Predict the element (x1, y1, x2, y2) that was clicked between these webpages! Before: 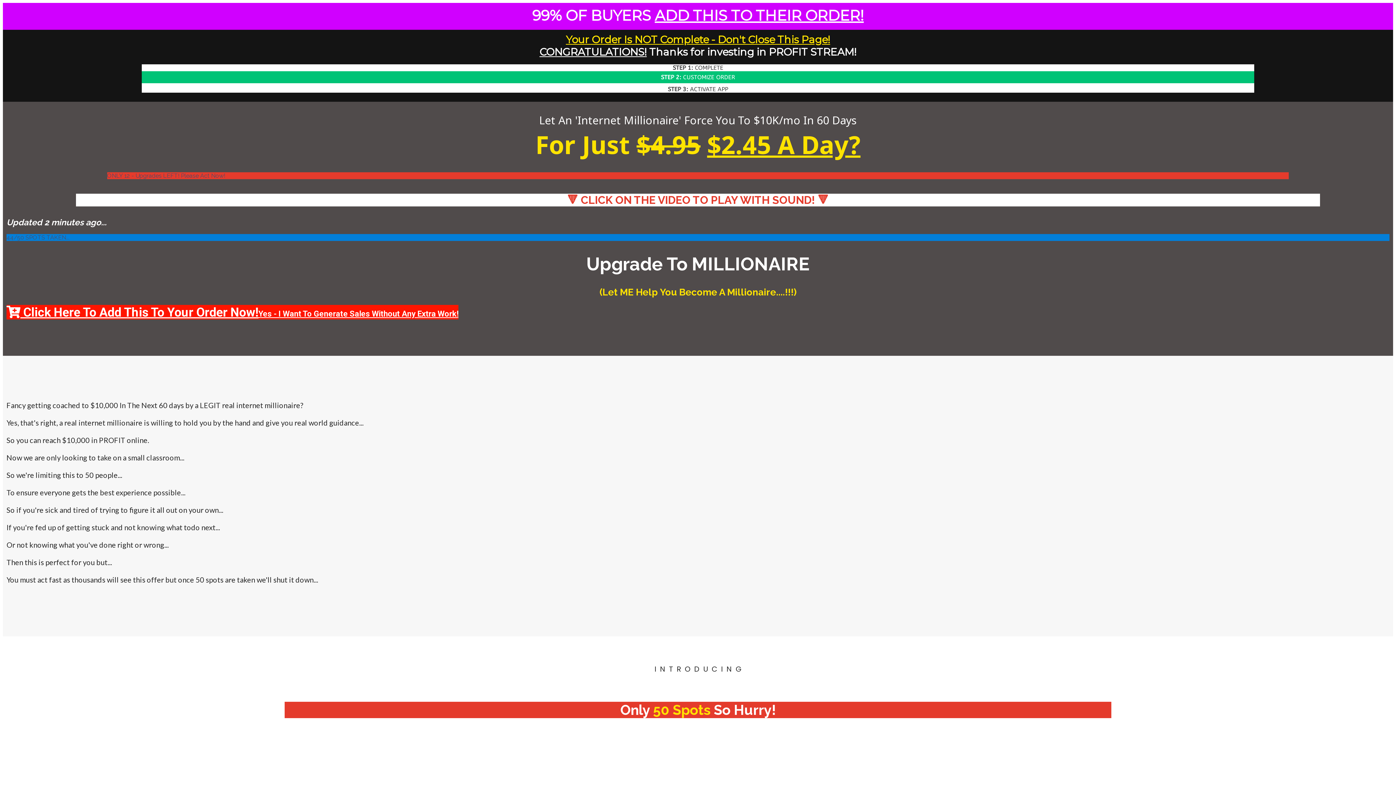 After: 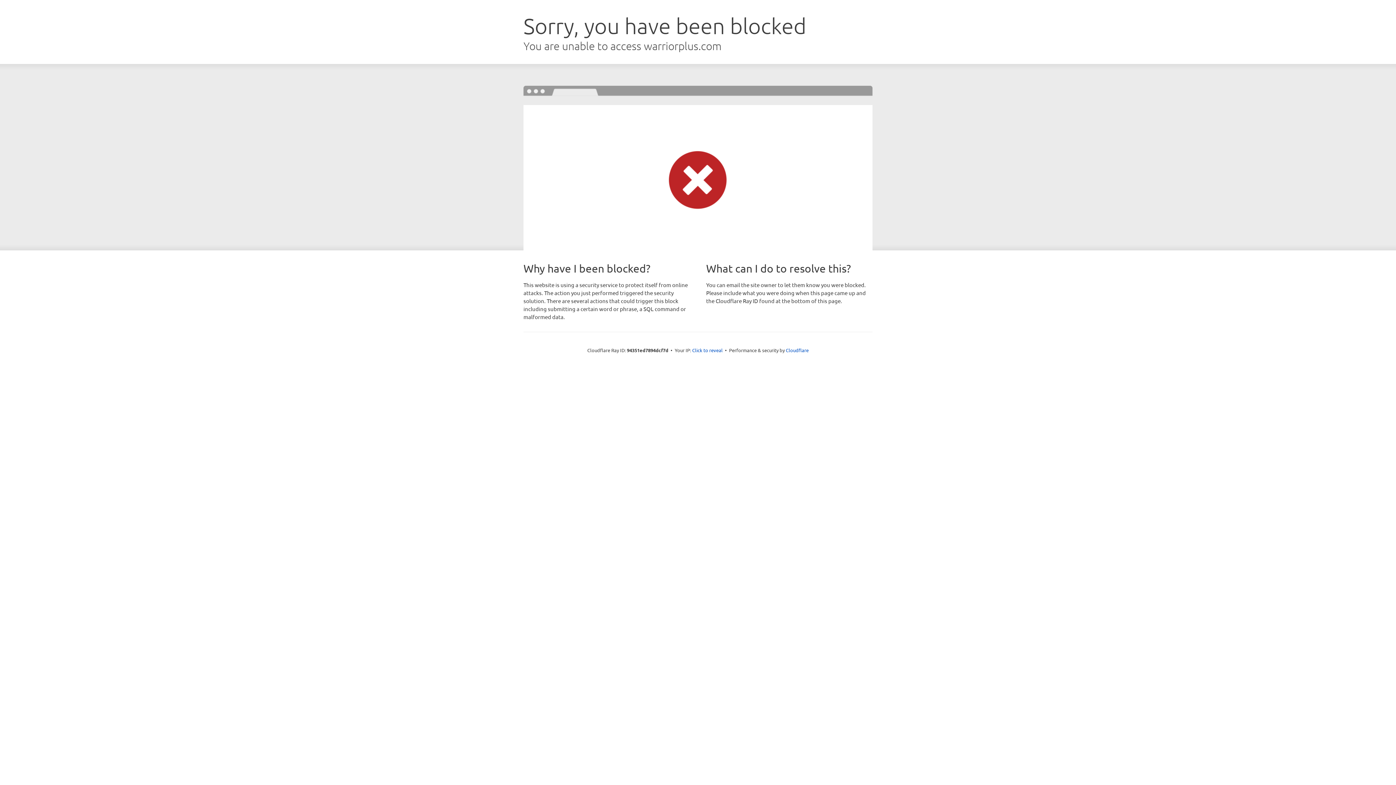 Action: bbox: (6, 305, 458, 319) label:  Click Here To Add This To Your Order Now!Yes - I Want To Generate Sales Without Any Extra Work!